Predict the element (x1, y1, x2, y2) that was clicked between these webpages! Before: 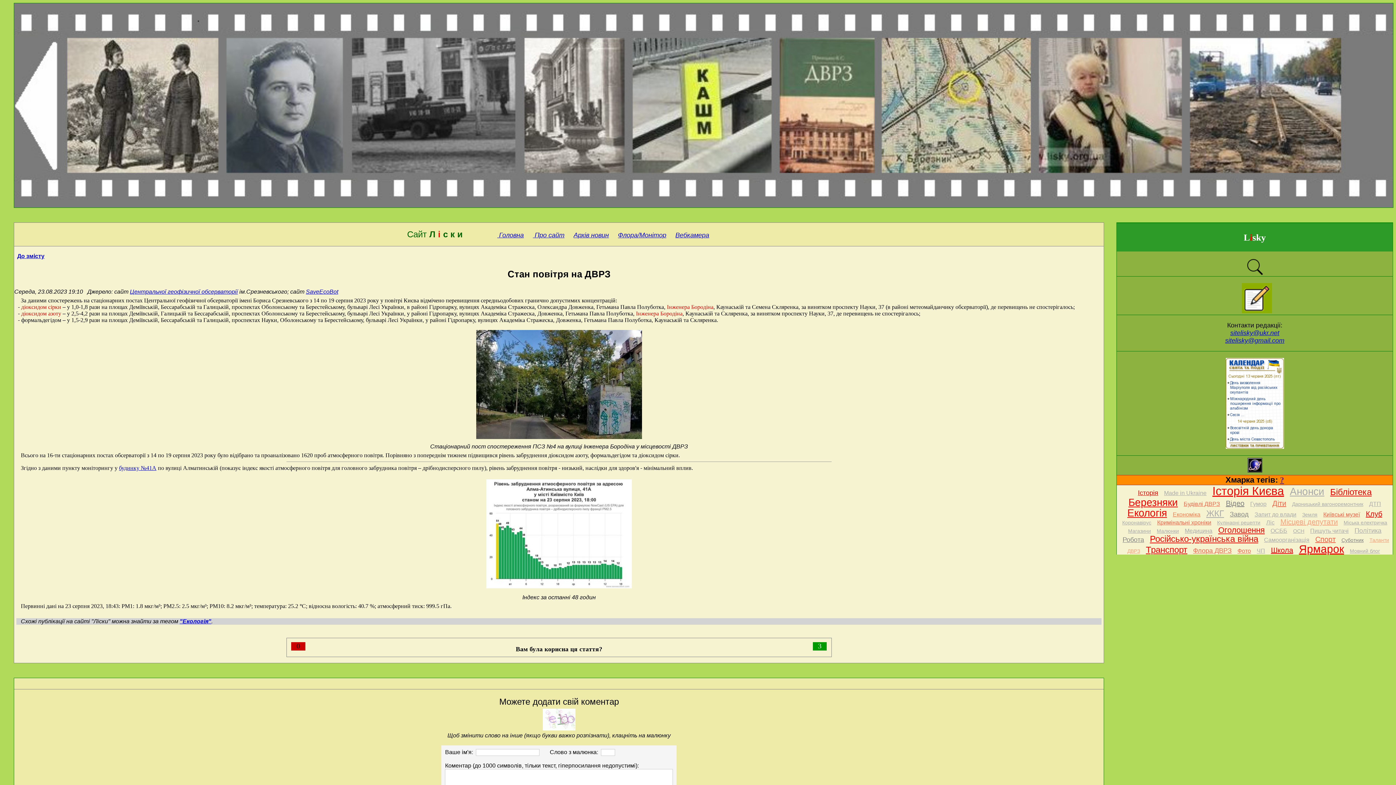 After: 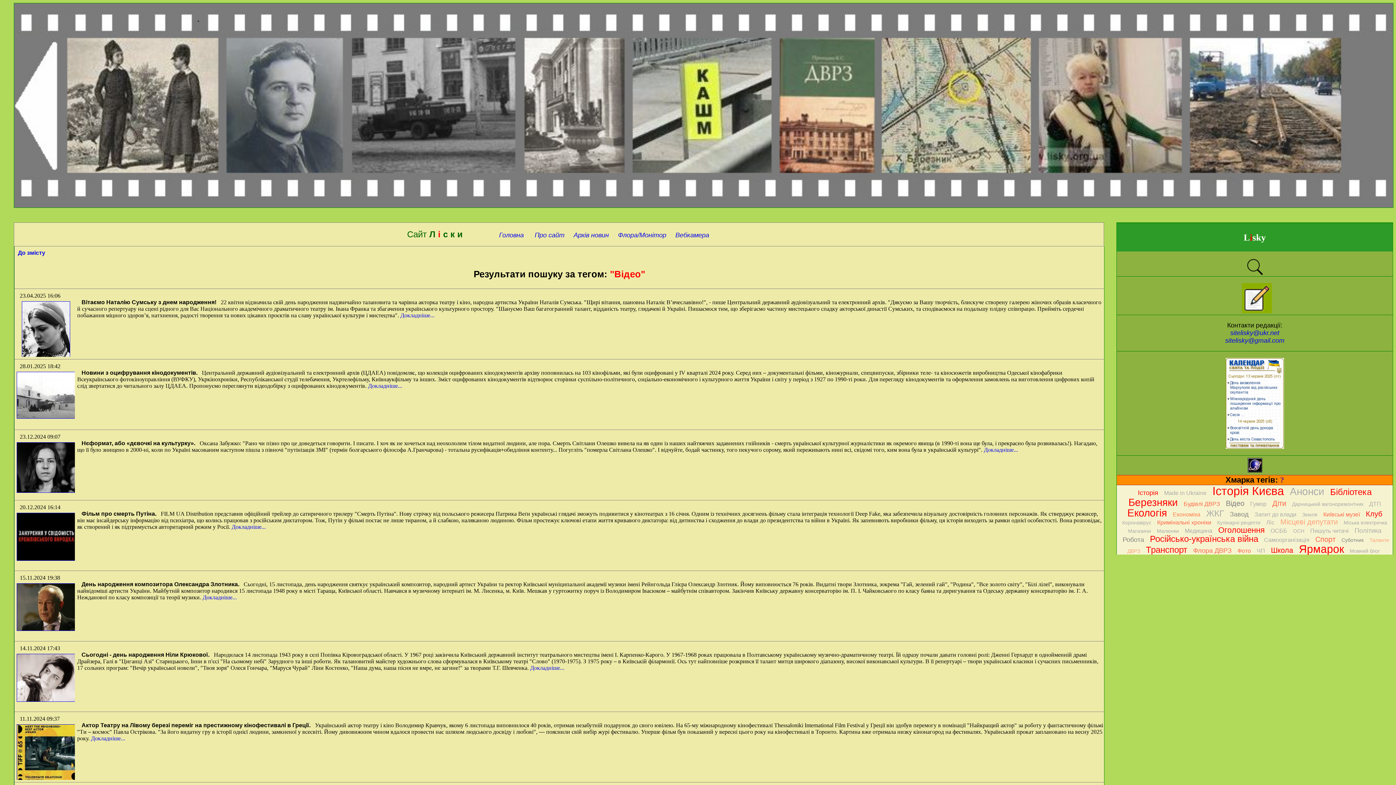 Action: bbox: (1226, 499, 1244, 510) label: Відео